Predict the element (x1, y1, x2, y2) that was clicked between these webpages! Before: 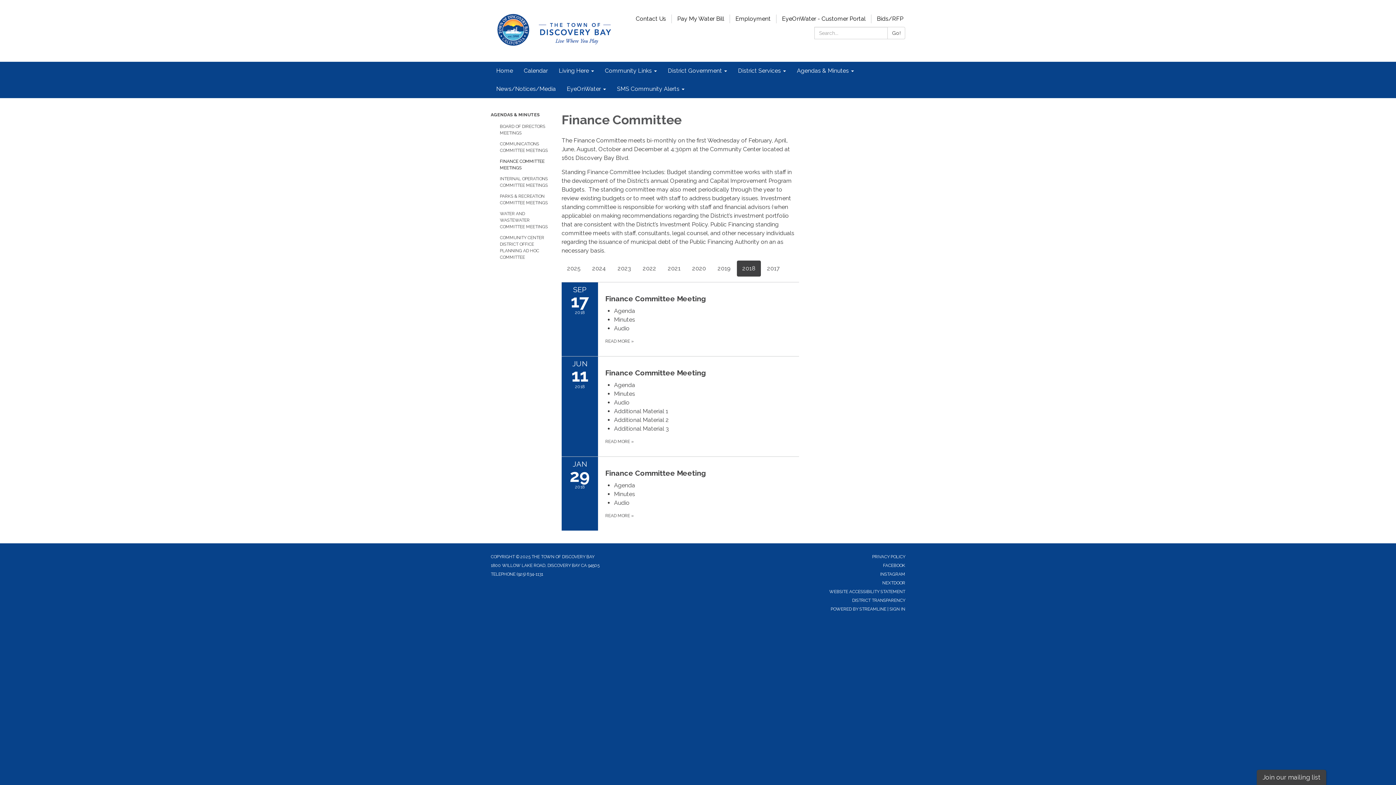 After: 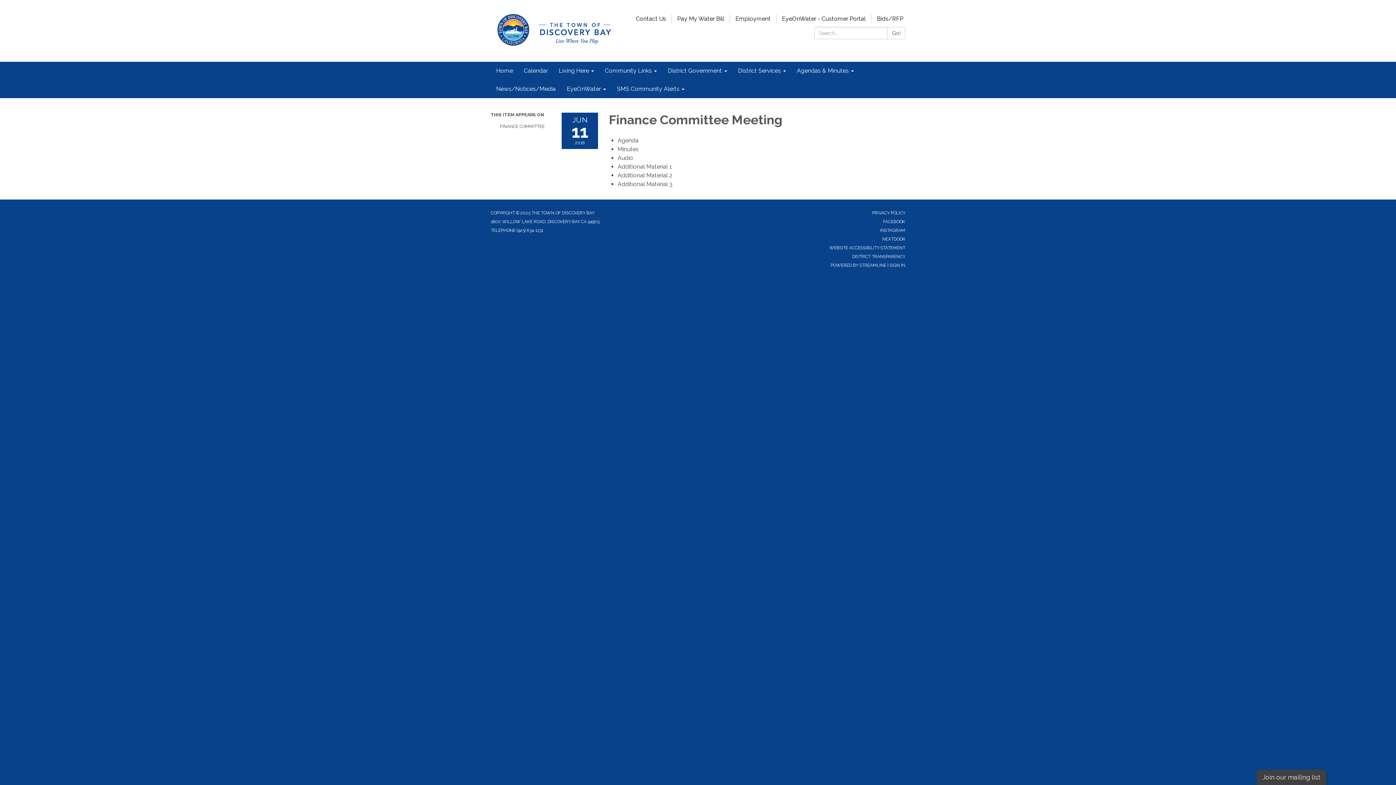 Action: label: READ MORE » bbox: (605, 439, 633, 444)